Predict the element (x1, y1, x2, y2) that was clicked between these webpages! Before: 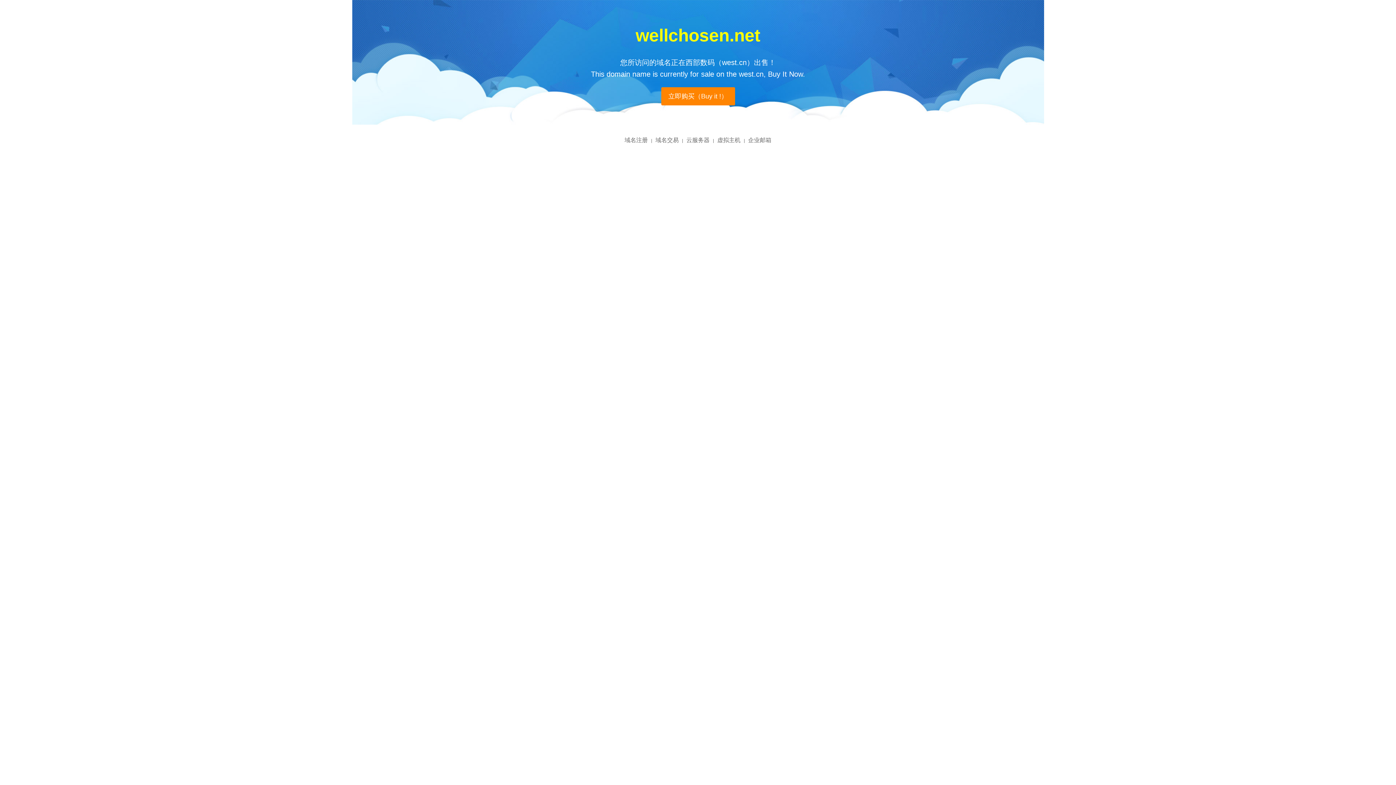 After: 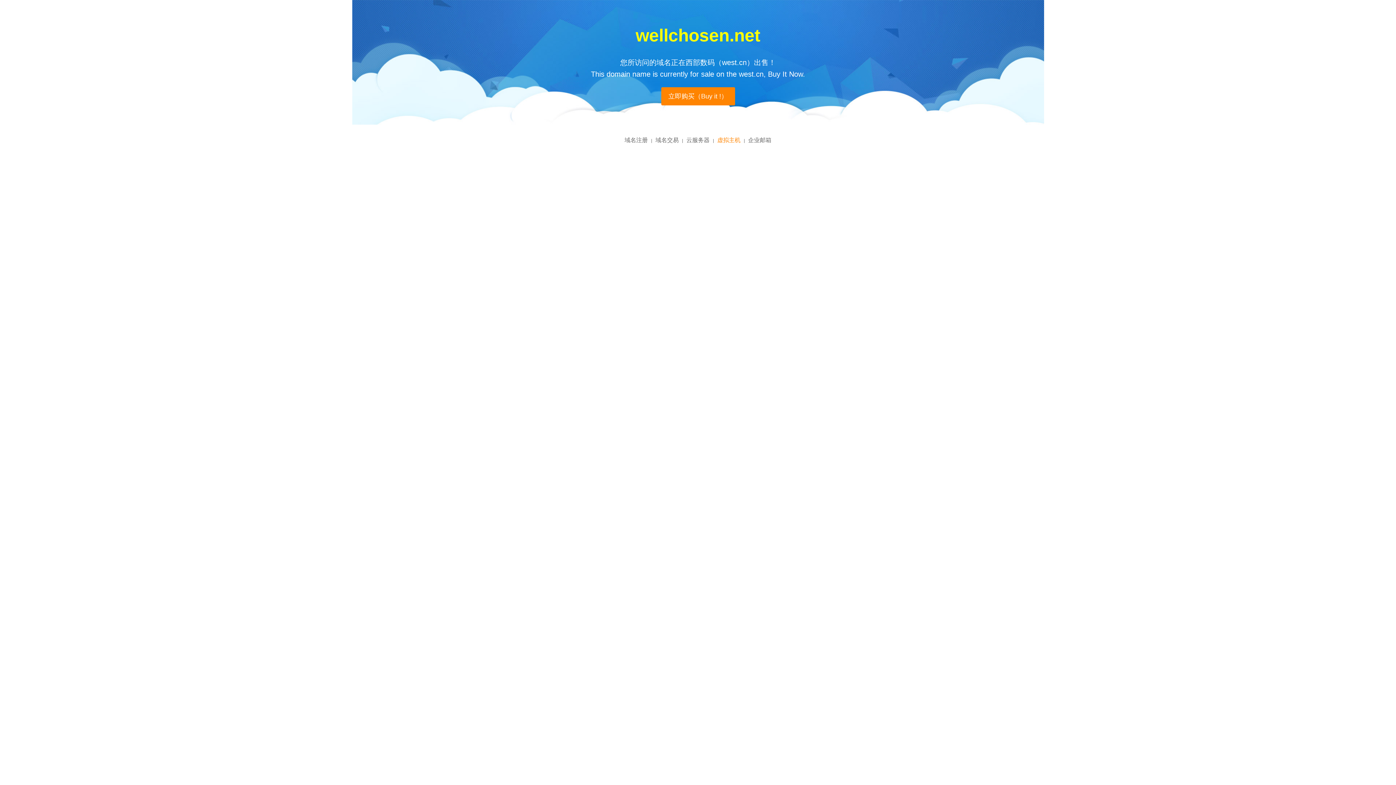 Action: label: 虚拟主机 bbox: (717, 137, 740, 143)